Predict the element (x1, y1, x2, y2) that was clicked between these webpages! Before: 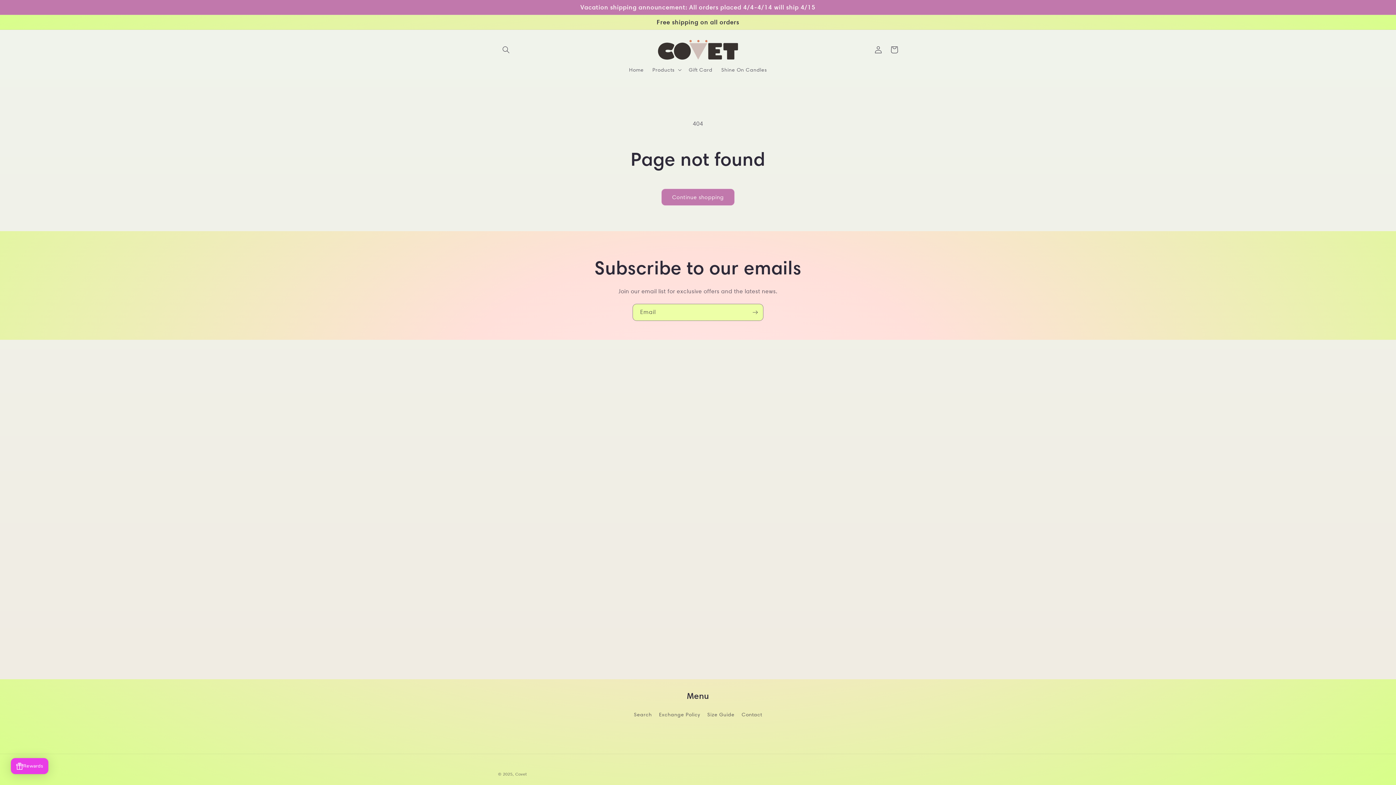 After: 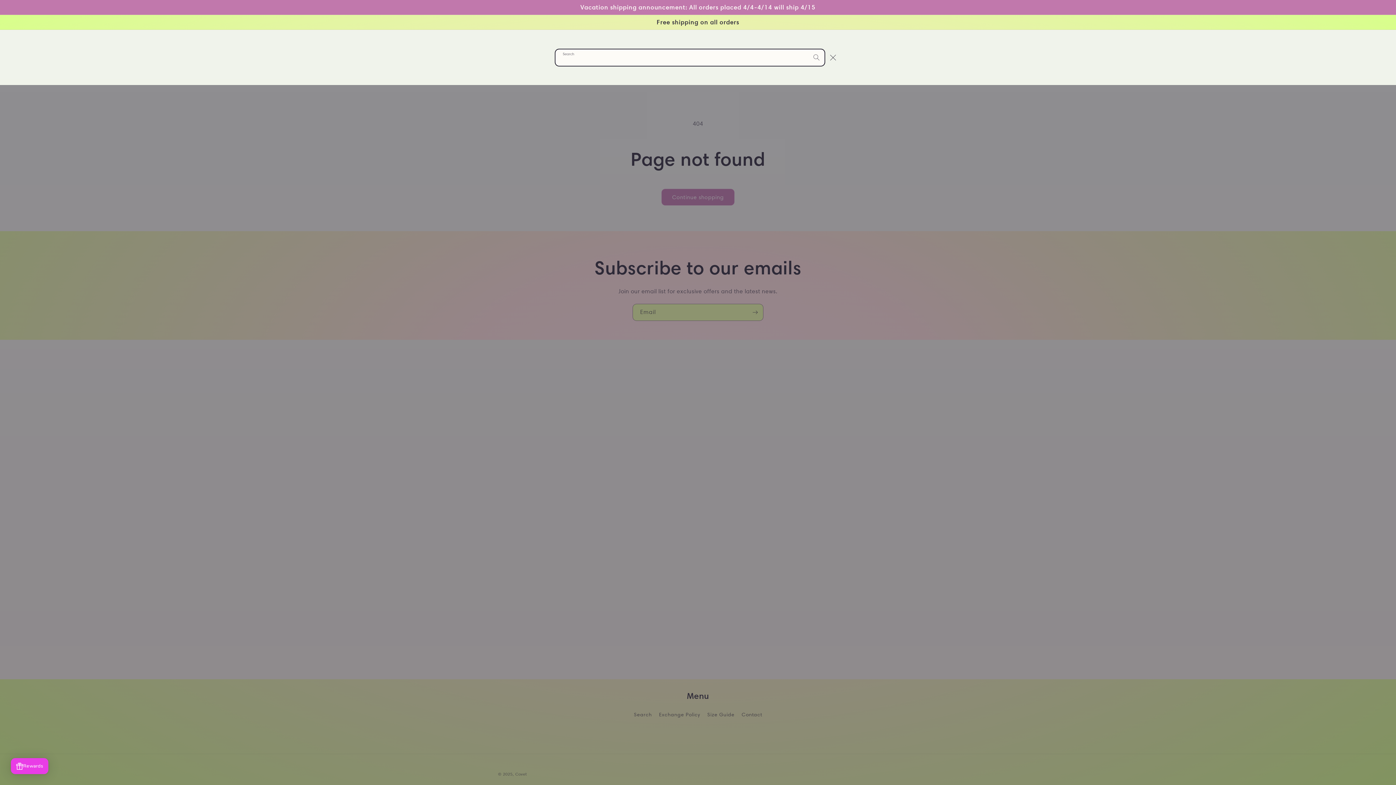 Action: label: Search bbox: (498, 41, 514, 57)